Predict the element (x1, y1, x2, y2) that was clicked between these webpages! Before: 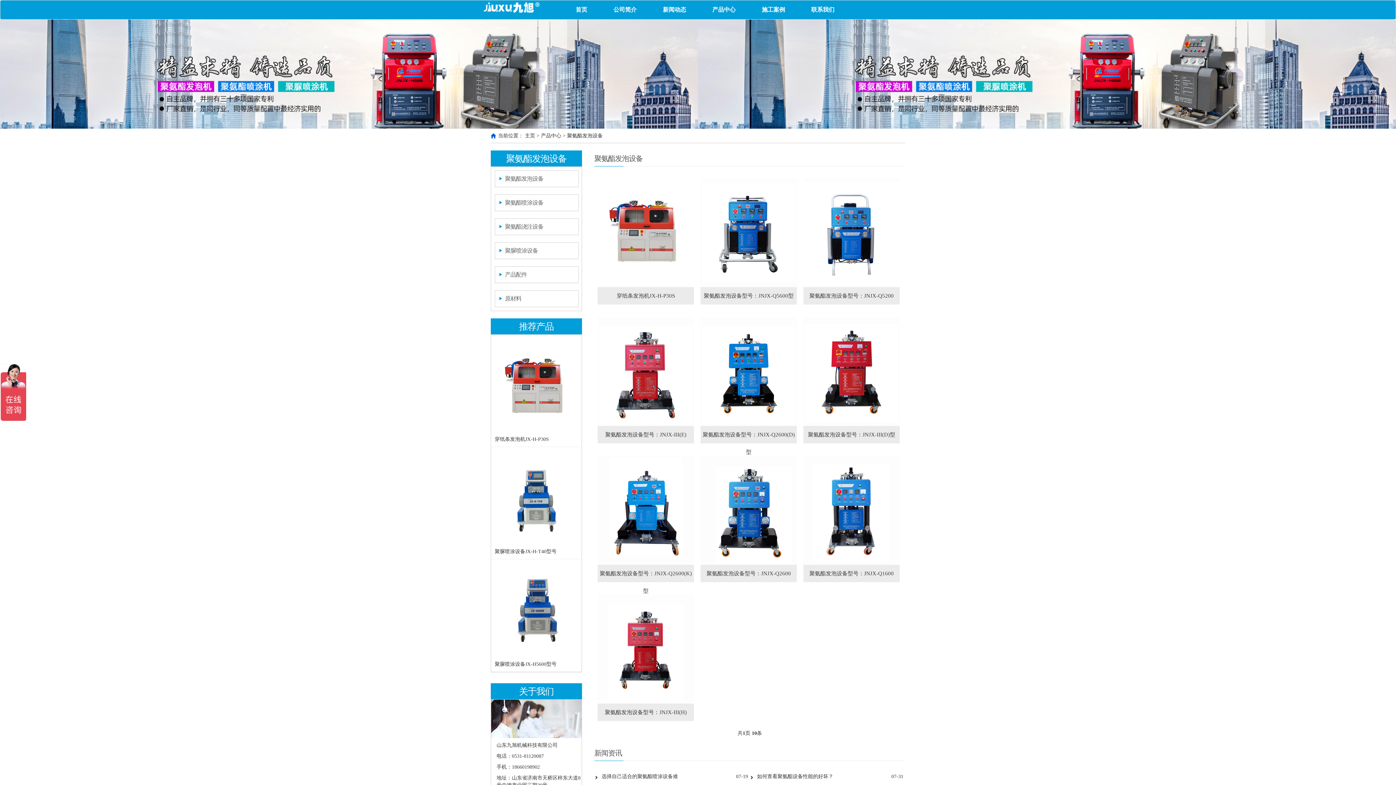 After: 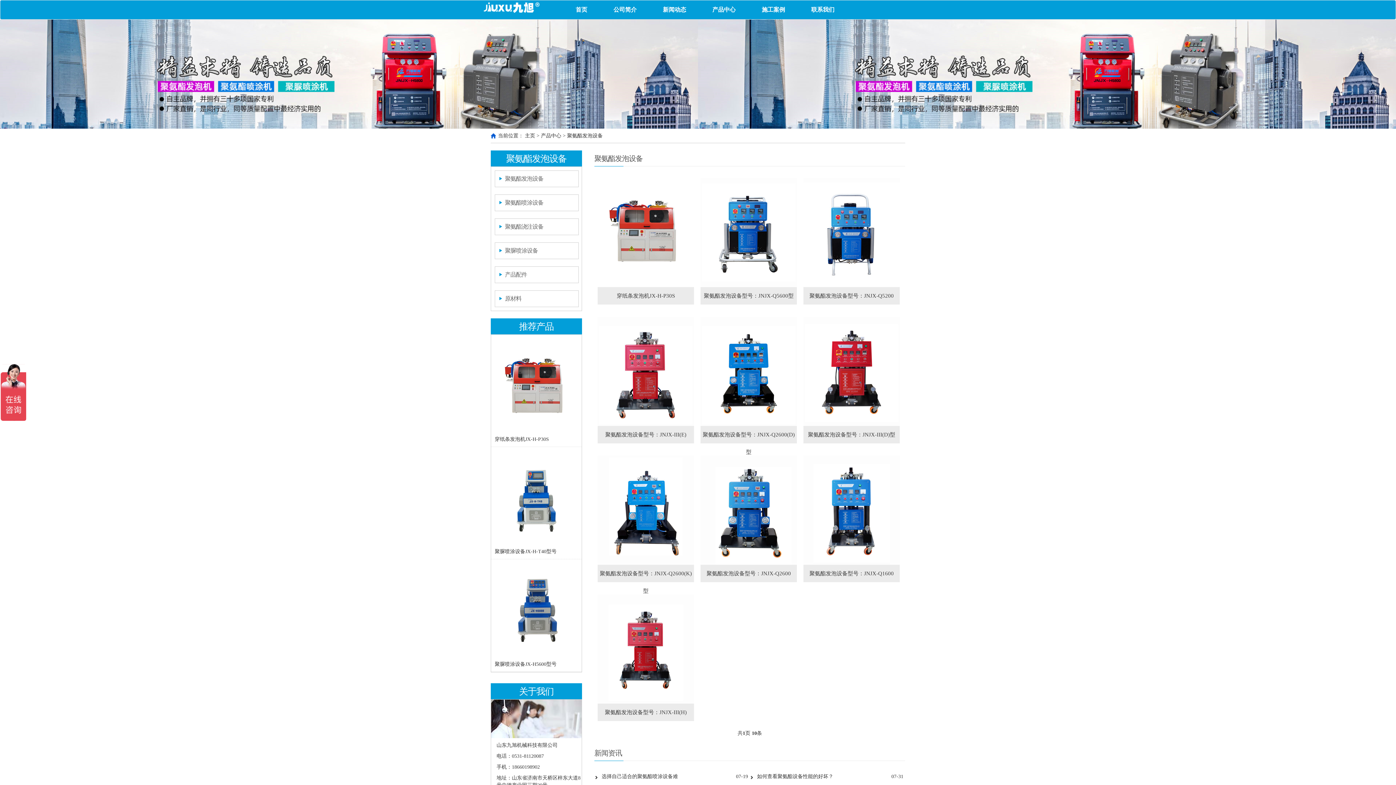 Action: bbox: (567, 133, 602, 138) label: 聚氨酯发泡设备